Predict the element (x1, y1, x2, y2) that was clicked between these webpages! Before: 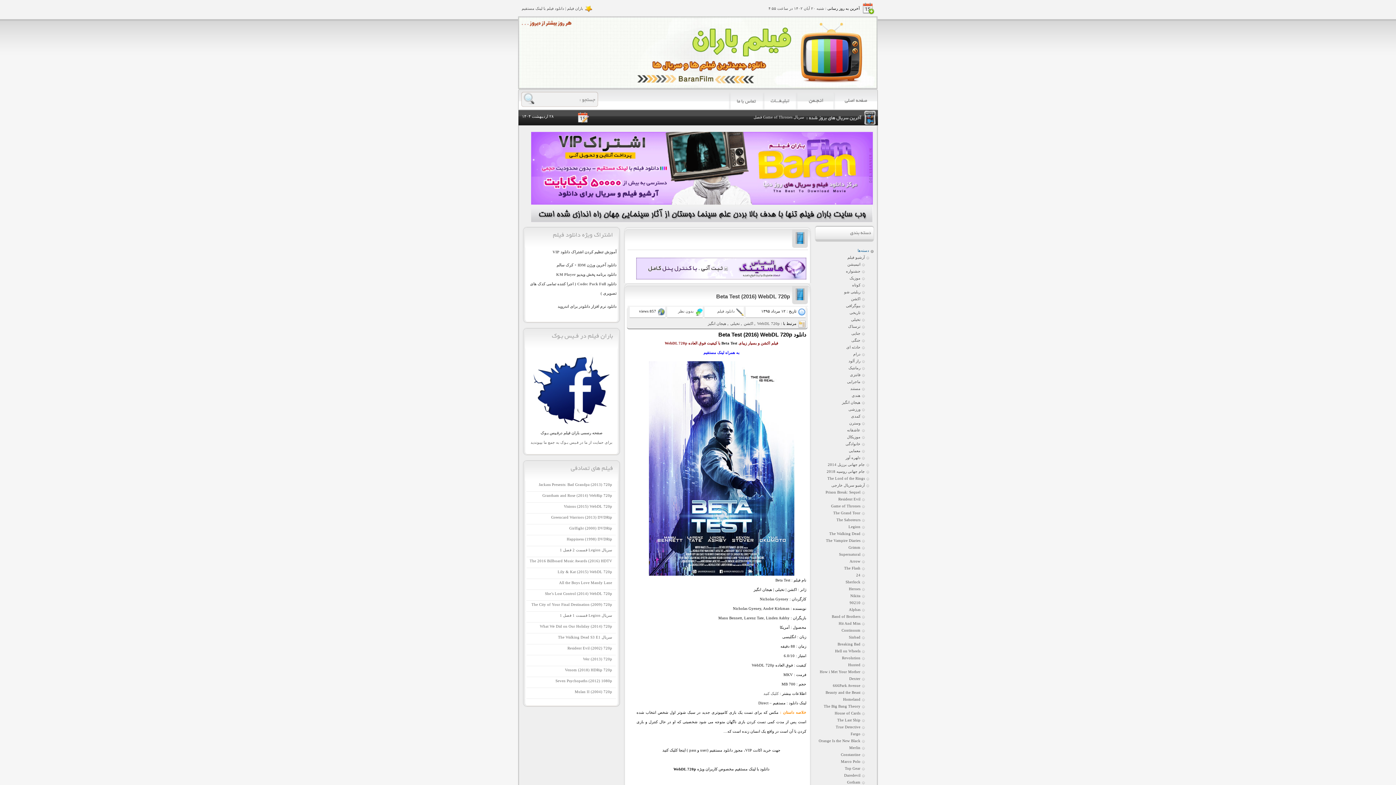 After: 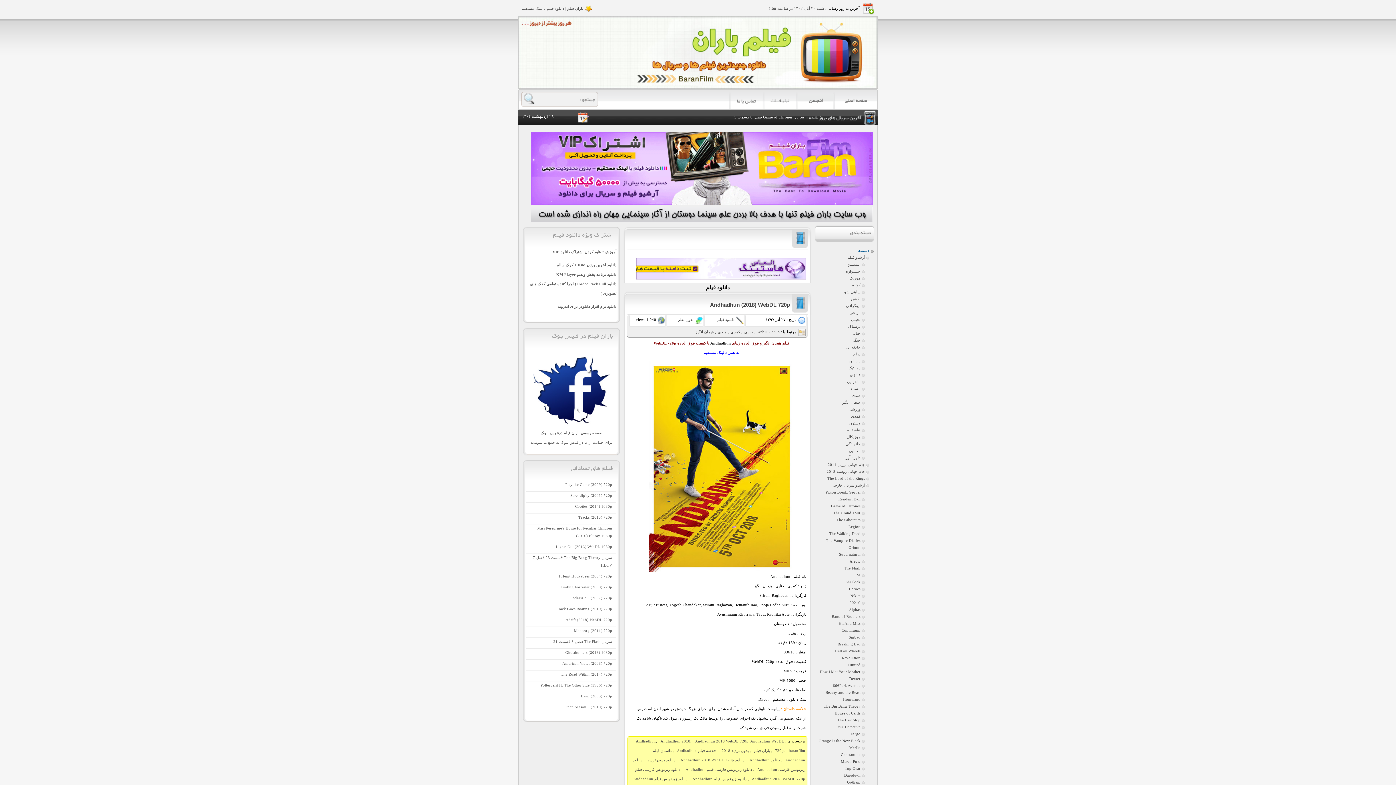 Action: label: هندی bbox: (852, 393, 860, 397)